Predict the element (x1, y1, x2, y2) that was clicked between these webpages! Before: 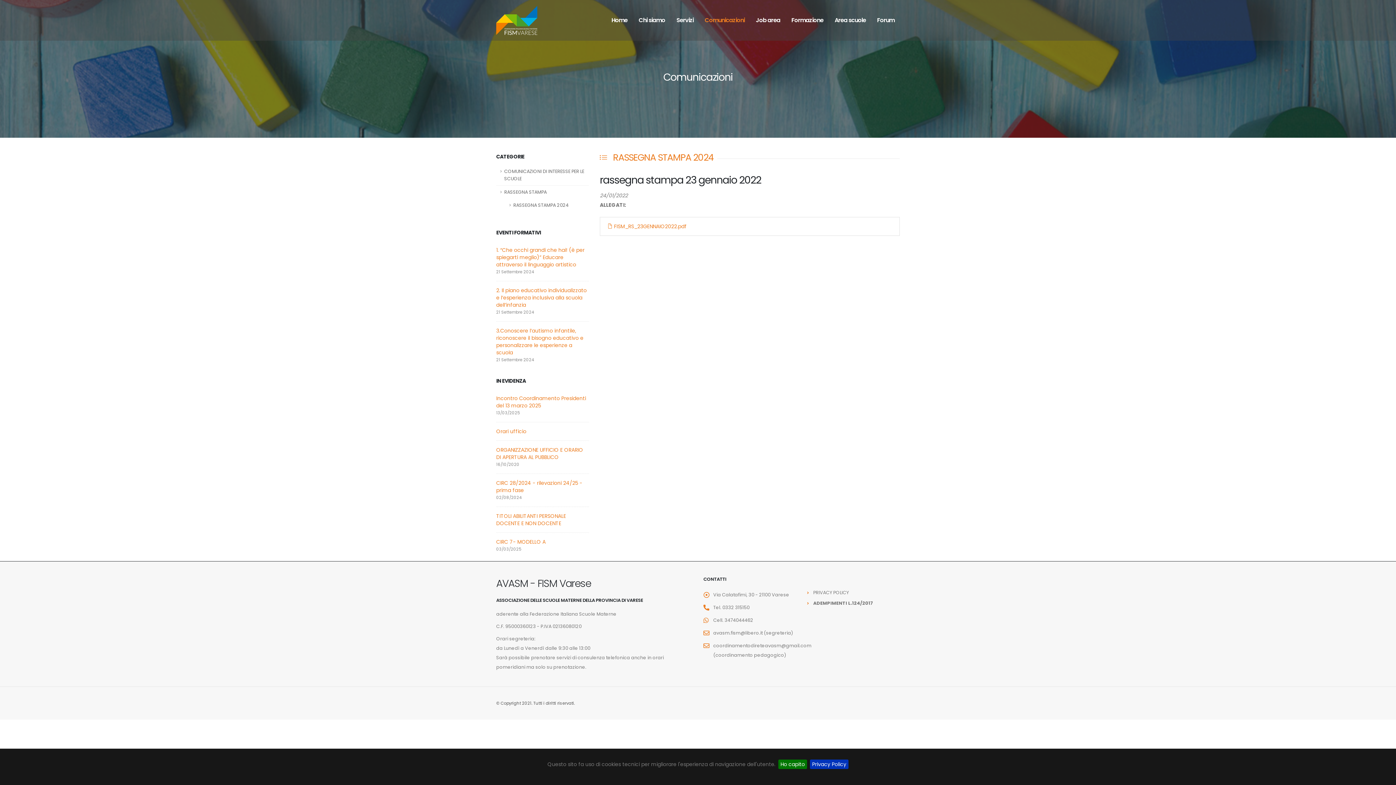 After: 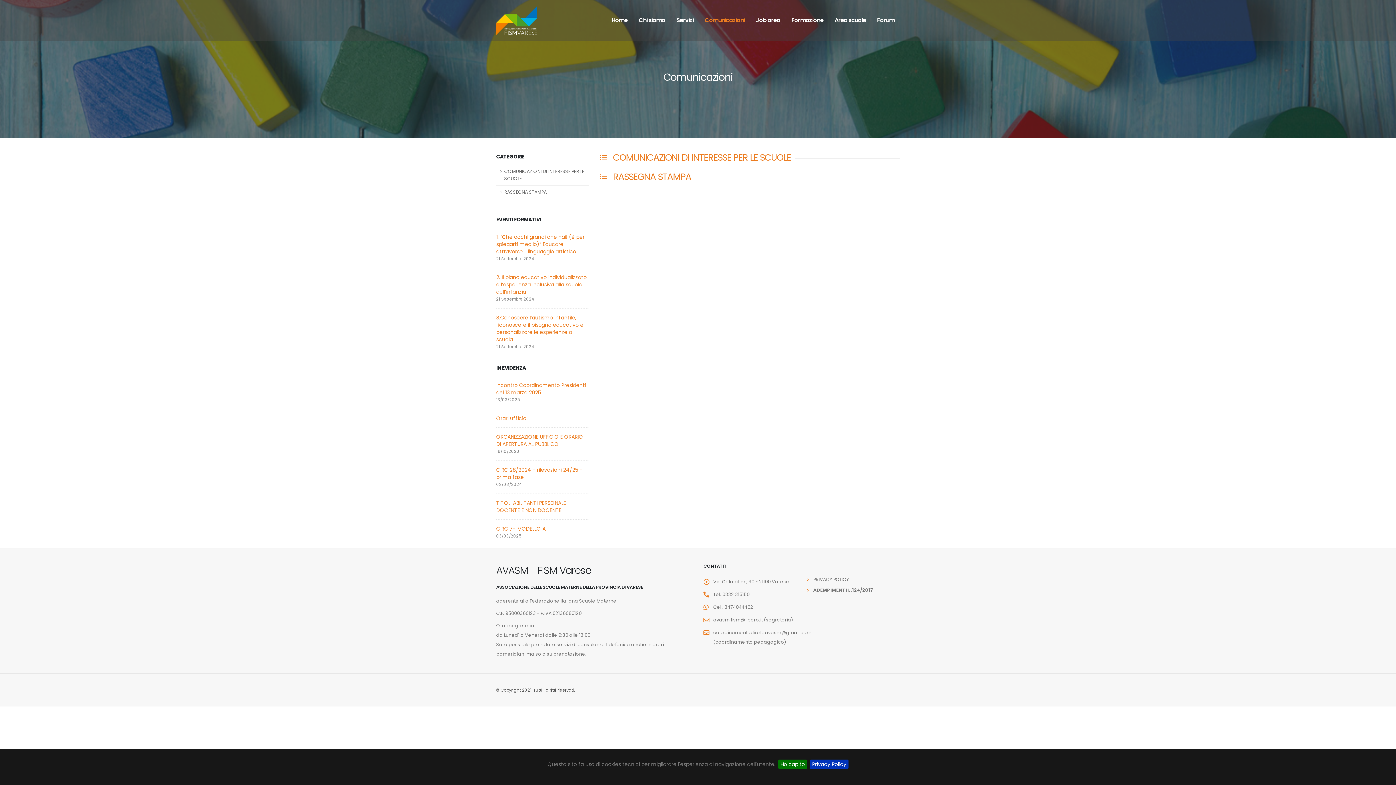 Action: bbox: (699, 0, 750, 40) label: Comunicazioni